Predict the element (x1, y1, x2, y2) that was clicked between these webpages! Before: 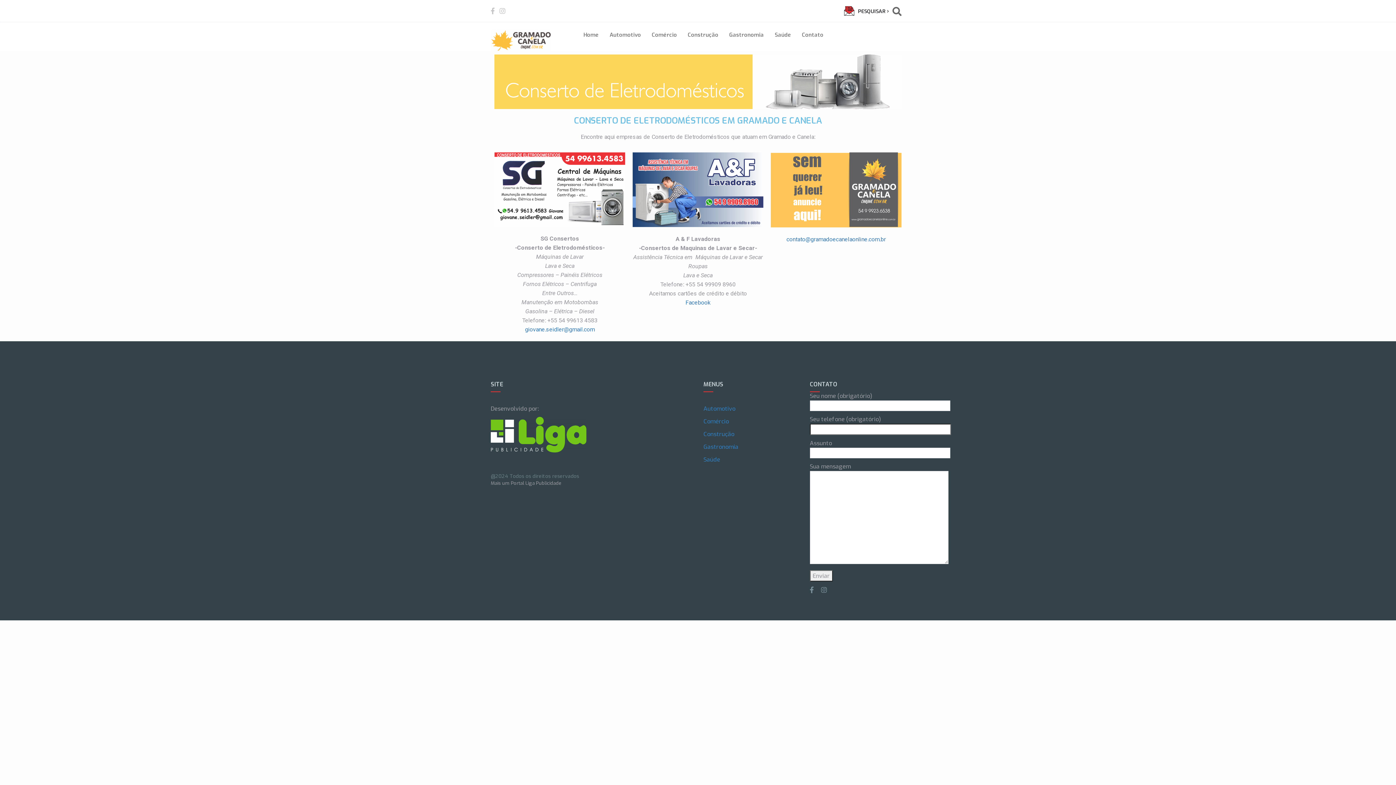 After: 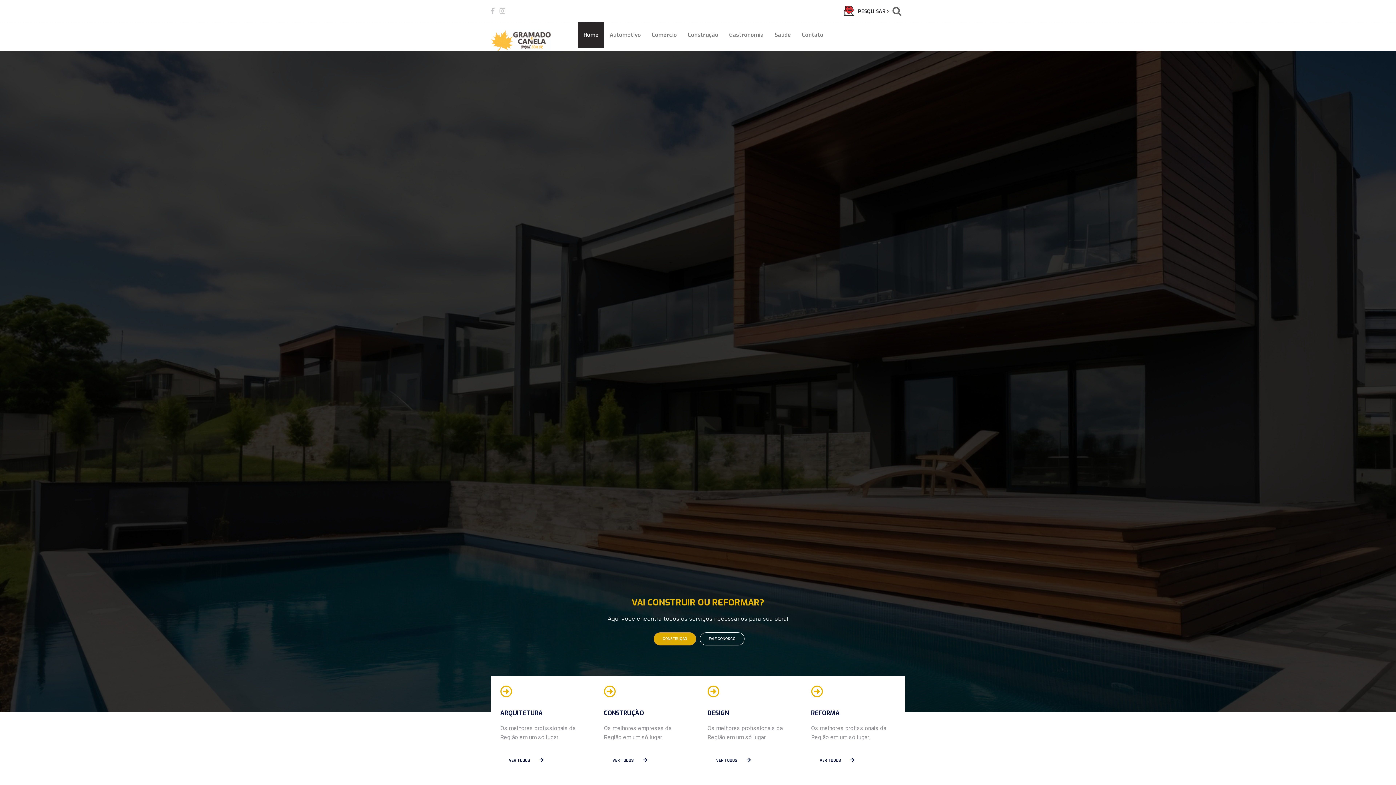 Action: bbox: (578, 25, 604, 44) label: Home